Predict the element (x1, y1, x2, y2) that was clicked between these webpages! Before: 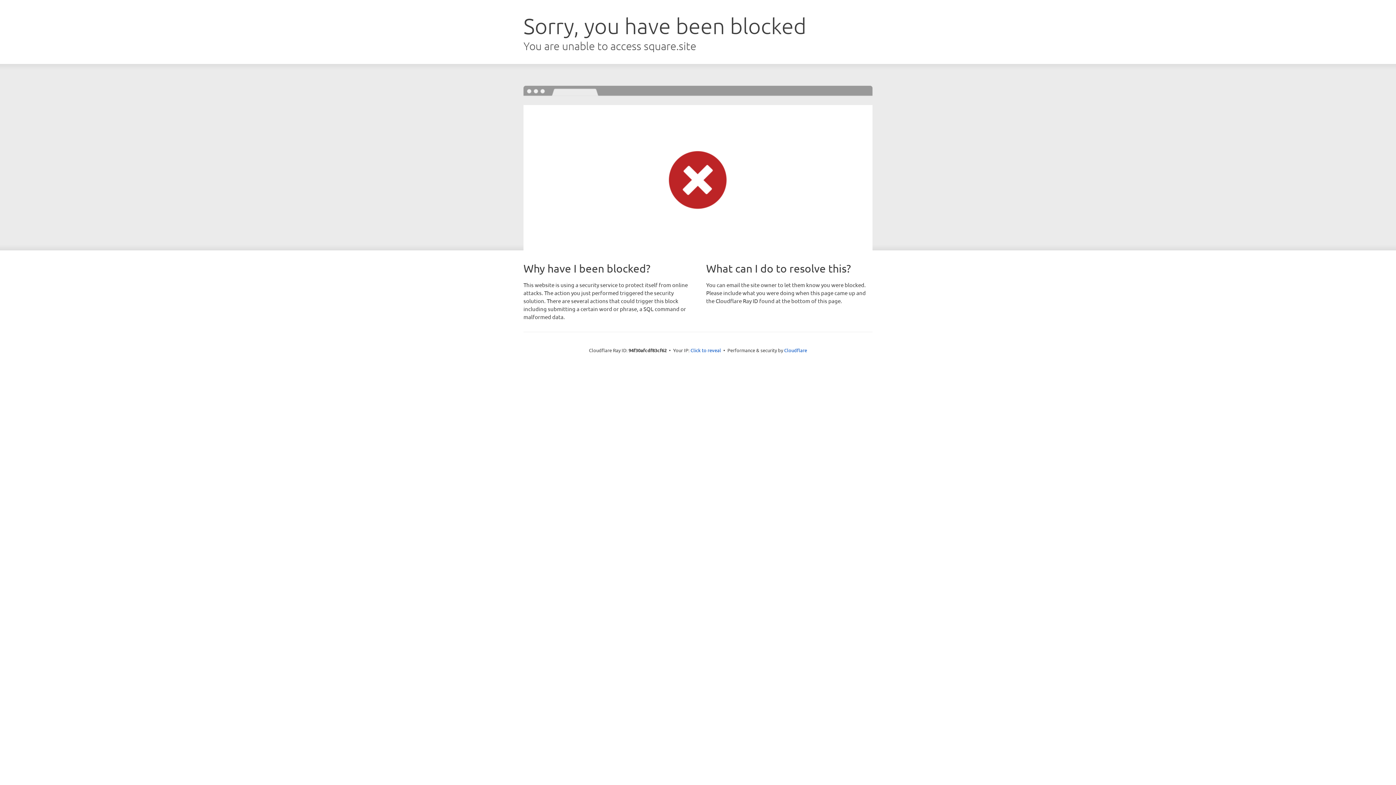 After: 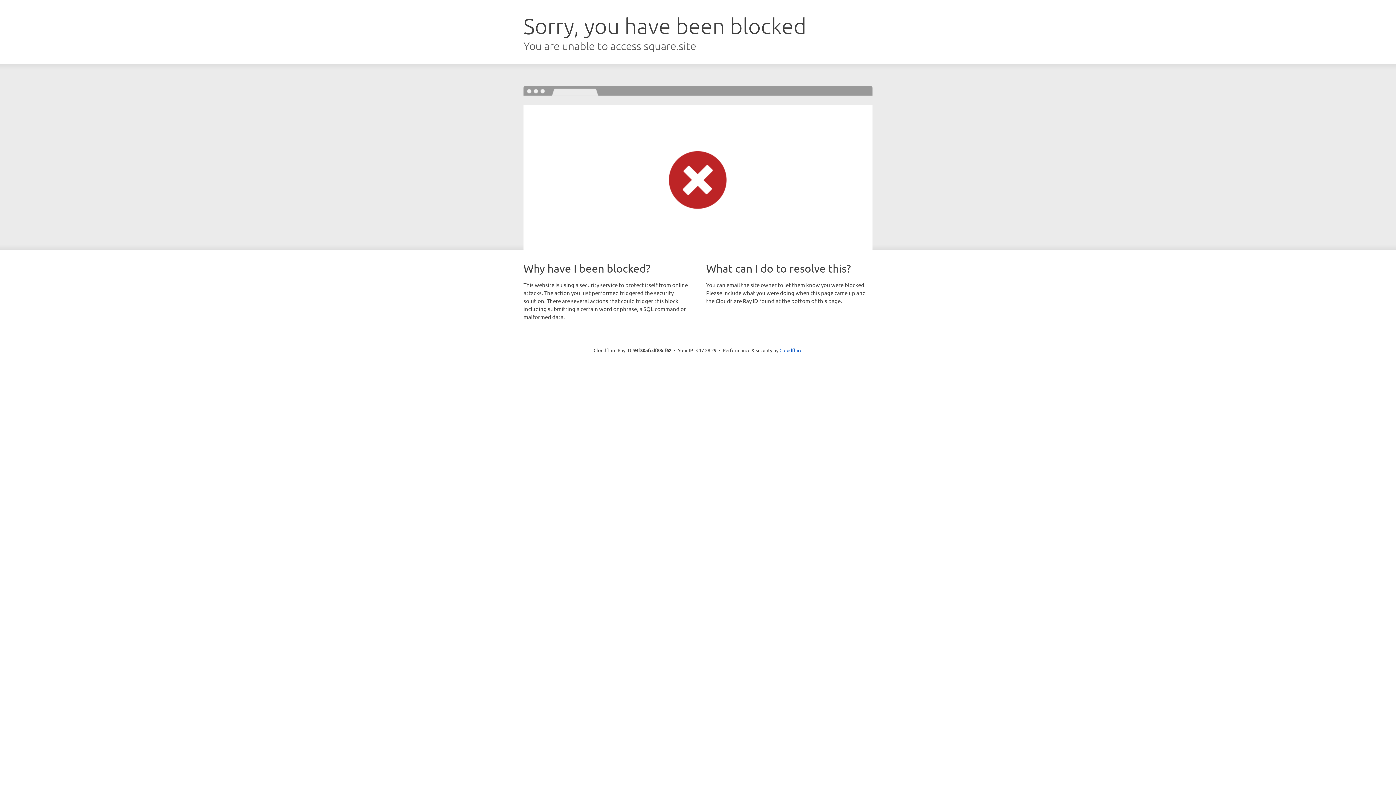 Action: bbox: (690, 346, 721, 353) label: Click to reveal